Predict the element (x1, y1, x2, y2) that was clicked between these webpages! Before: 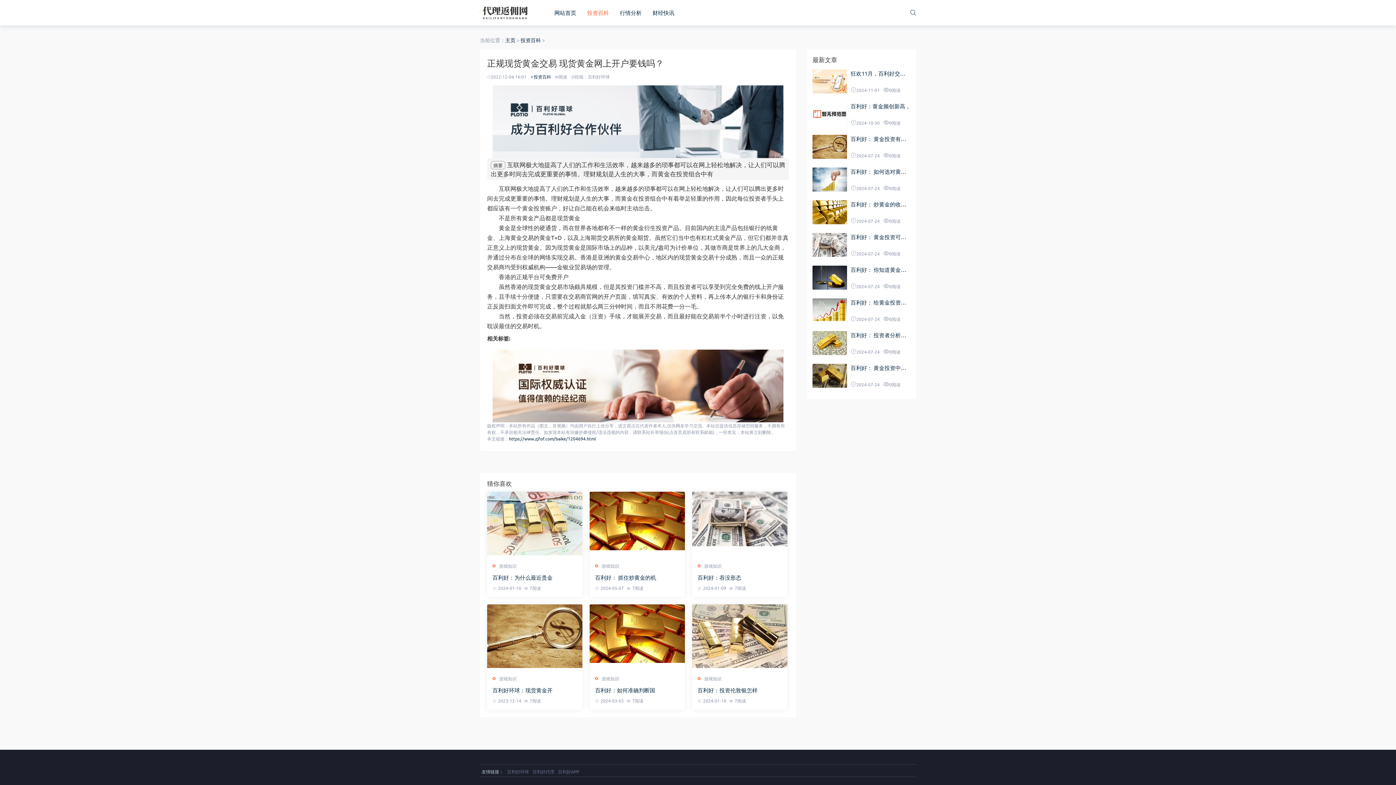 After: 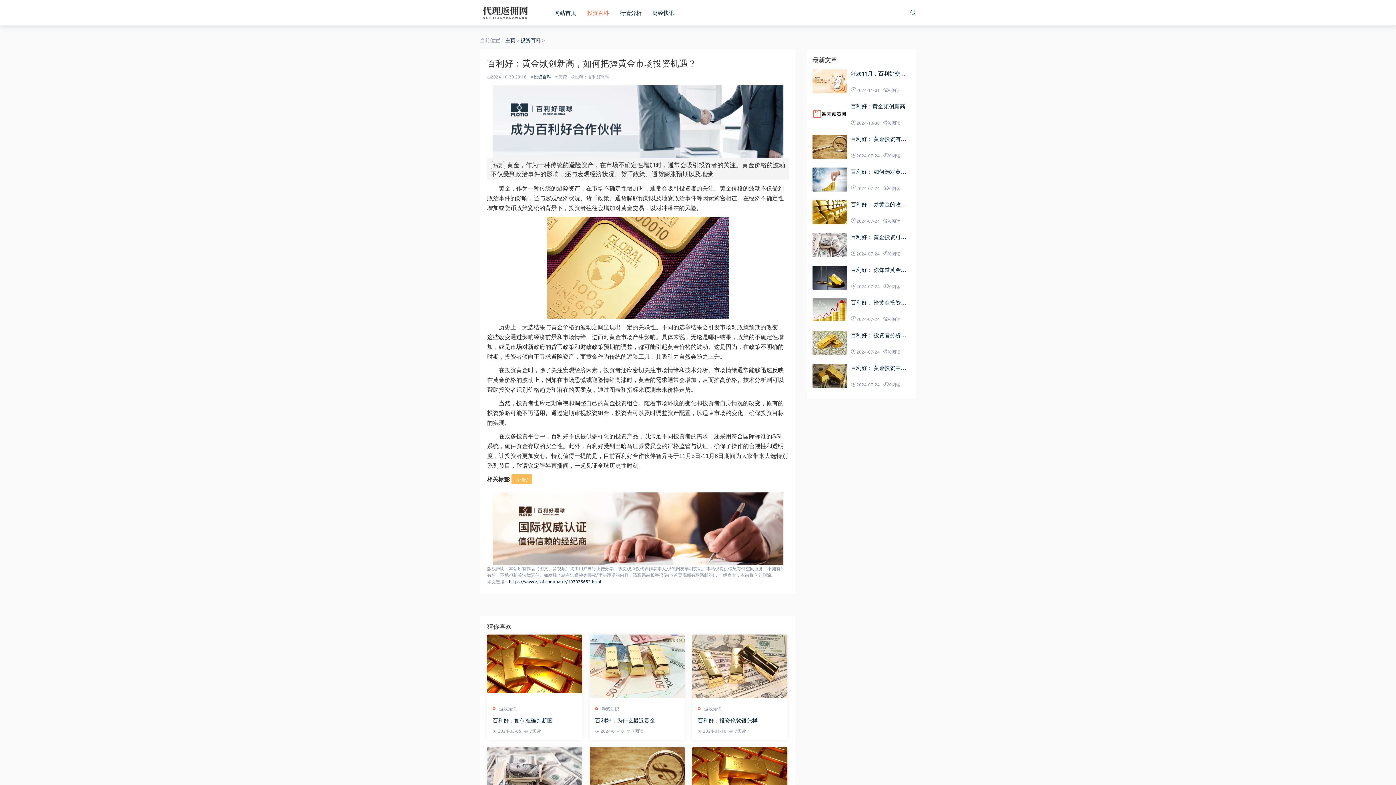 Action: bbox: (812, 102, 847, 126)